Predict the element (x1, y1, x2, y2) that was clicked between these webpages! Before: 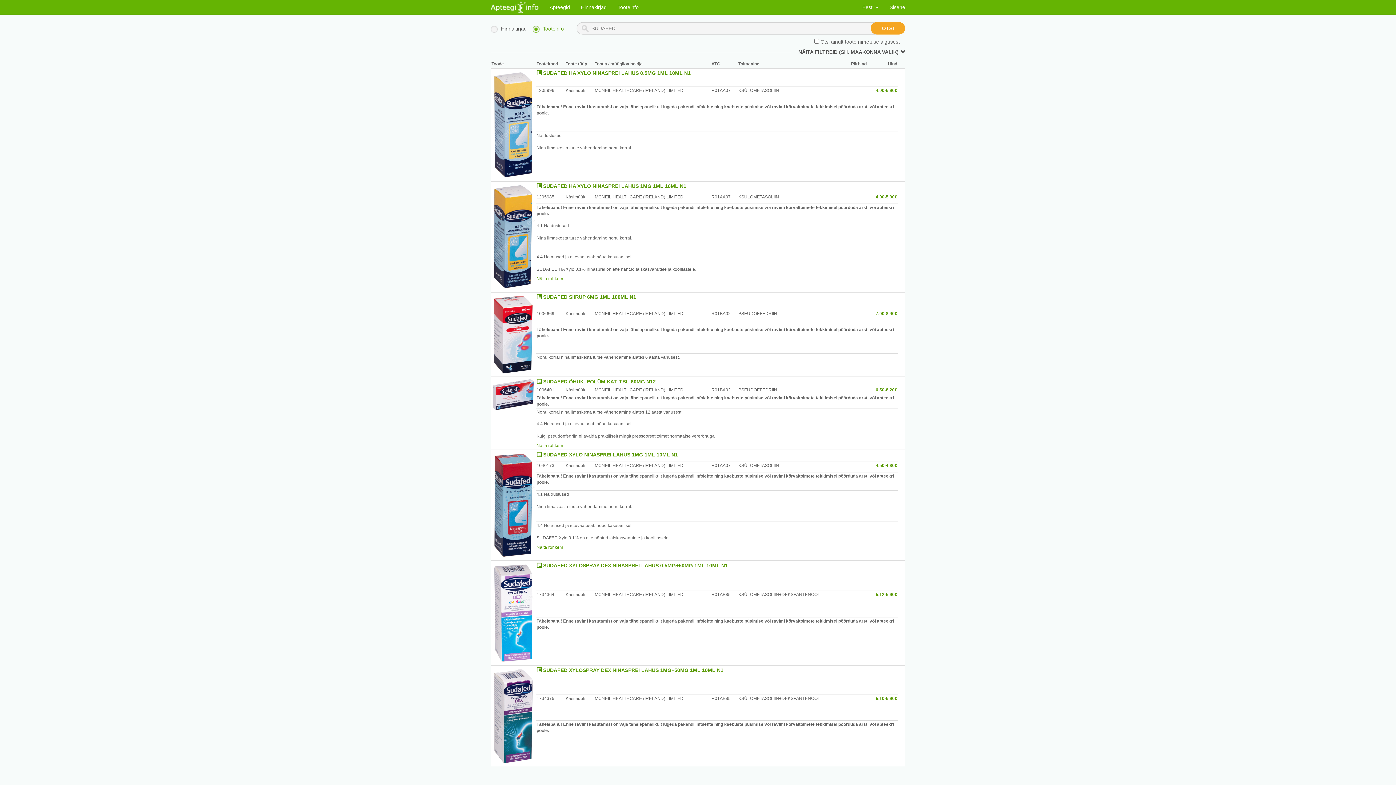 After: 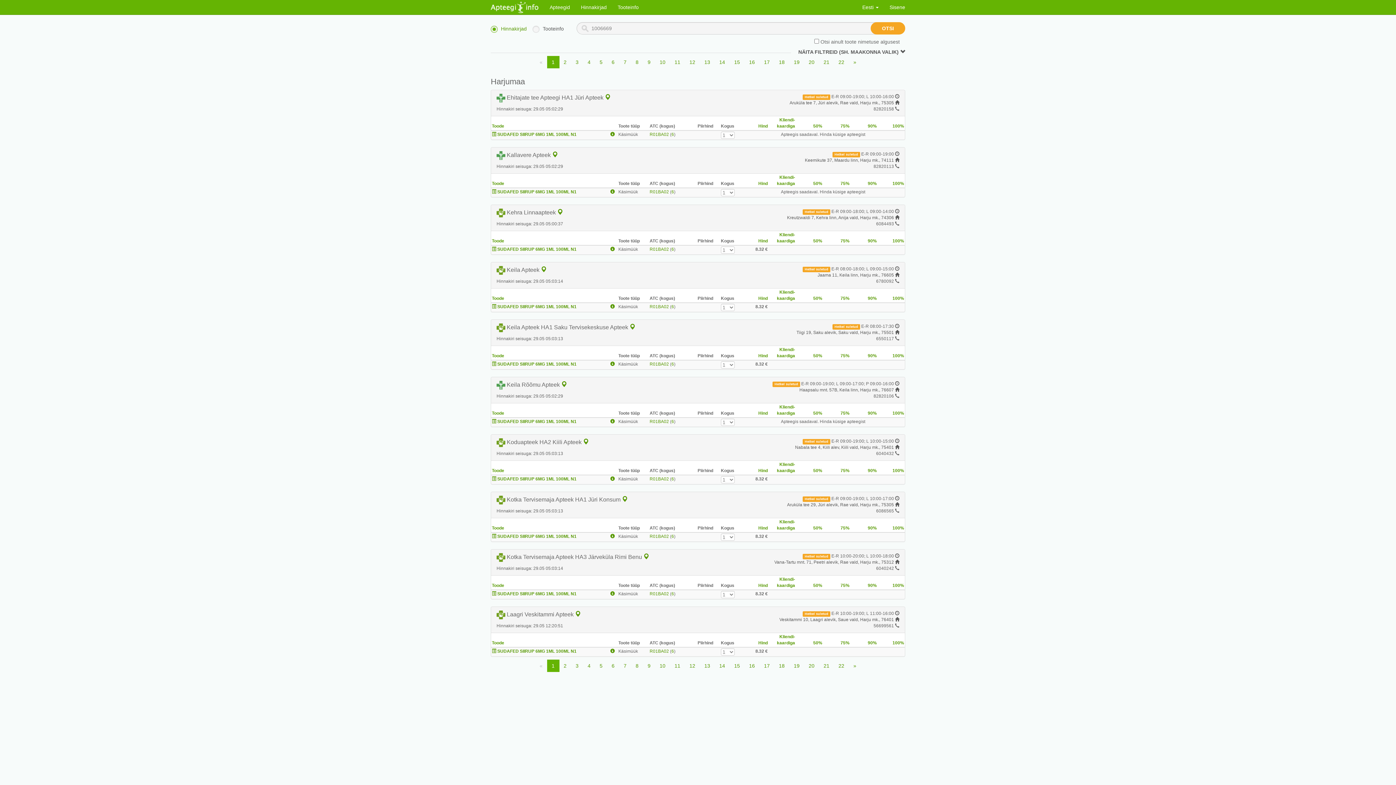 Action: bbox: (543, 294, 636, 300) label: SUDAFED SIIRUP 6MG 1ML 100ML N1